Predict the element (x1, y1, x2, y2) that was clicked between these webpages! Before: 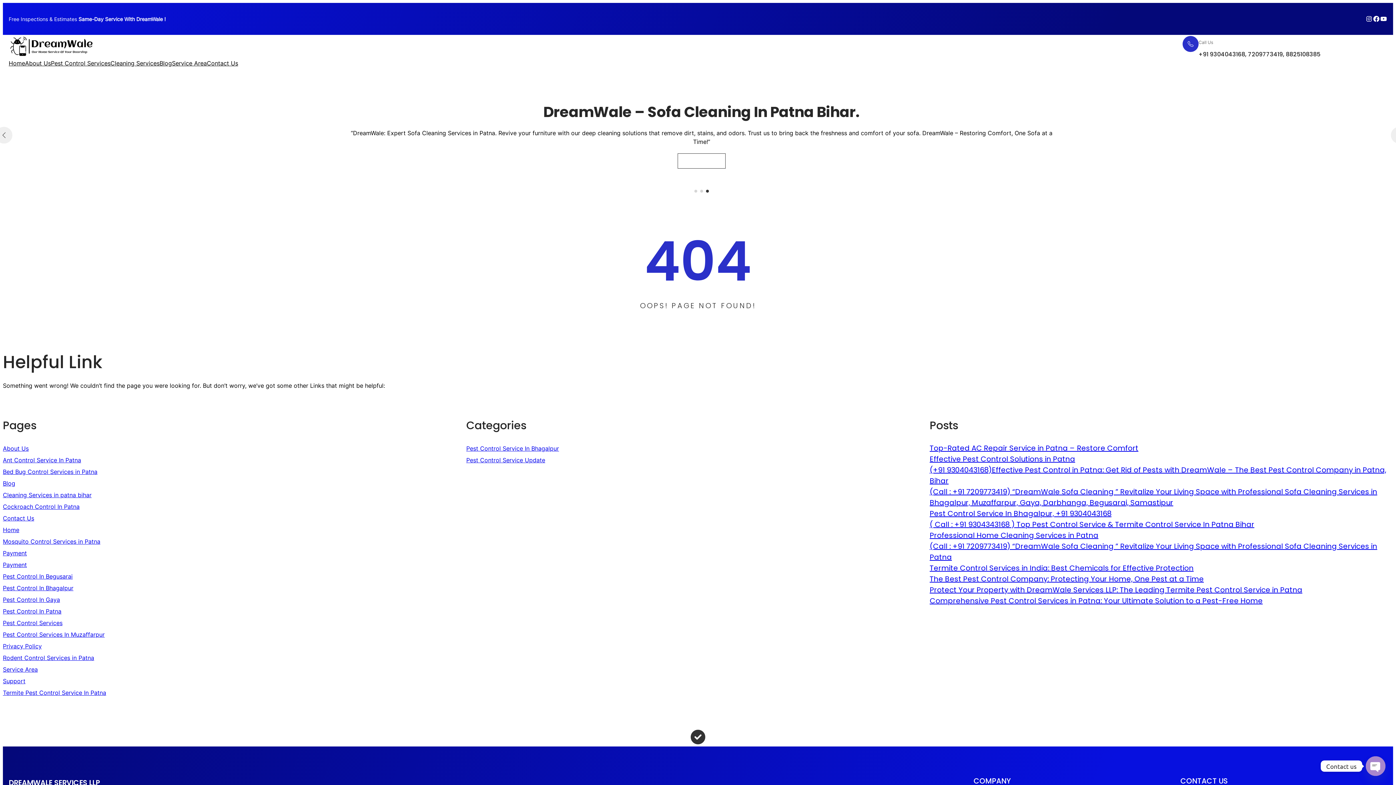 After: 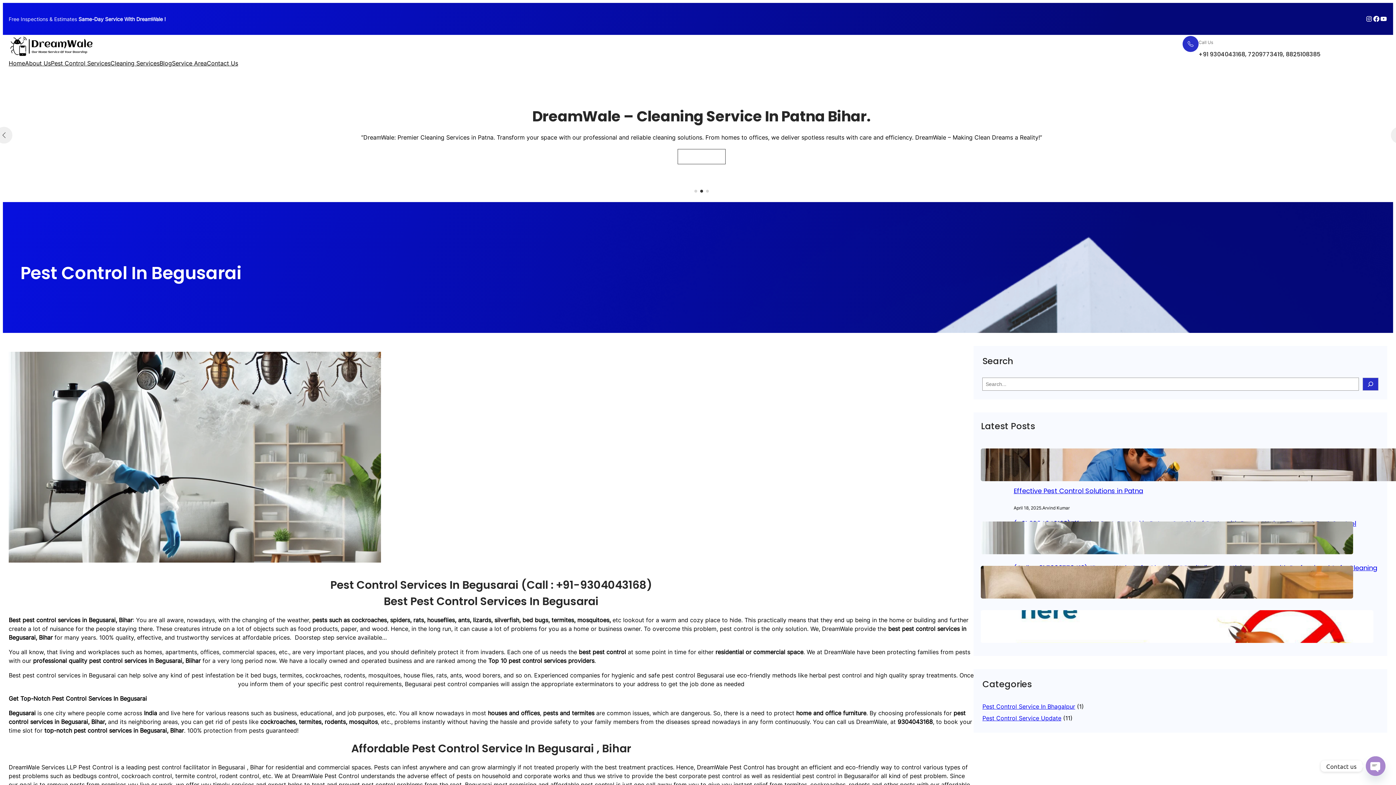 Action: bbox: (2, 573, 72, 580) label: Pest Control In Begusarai